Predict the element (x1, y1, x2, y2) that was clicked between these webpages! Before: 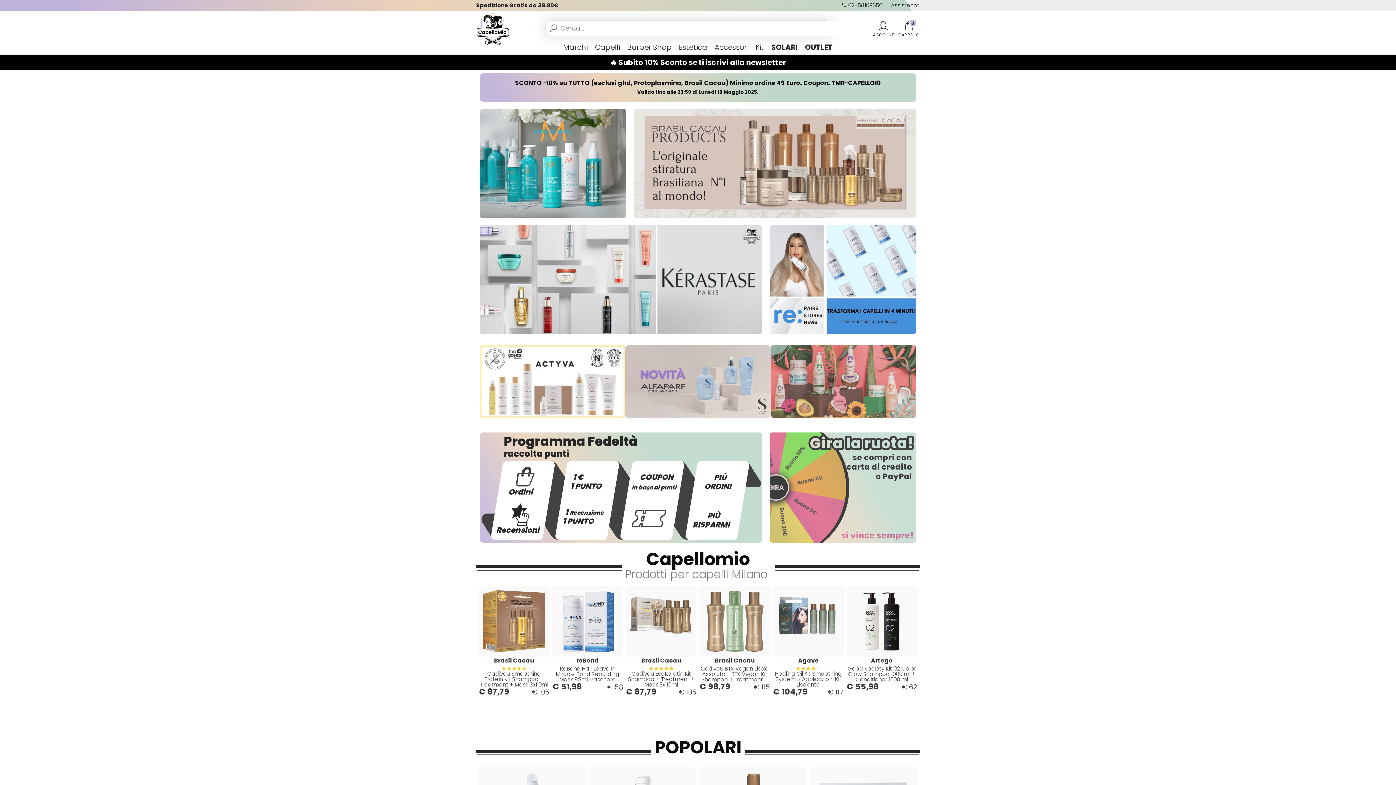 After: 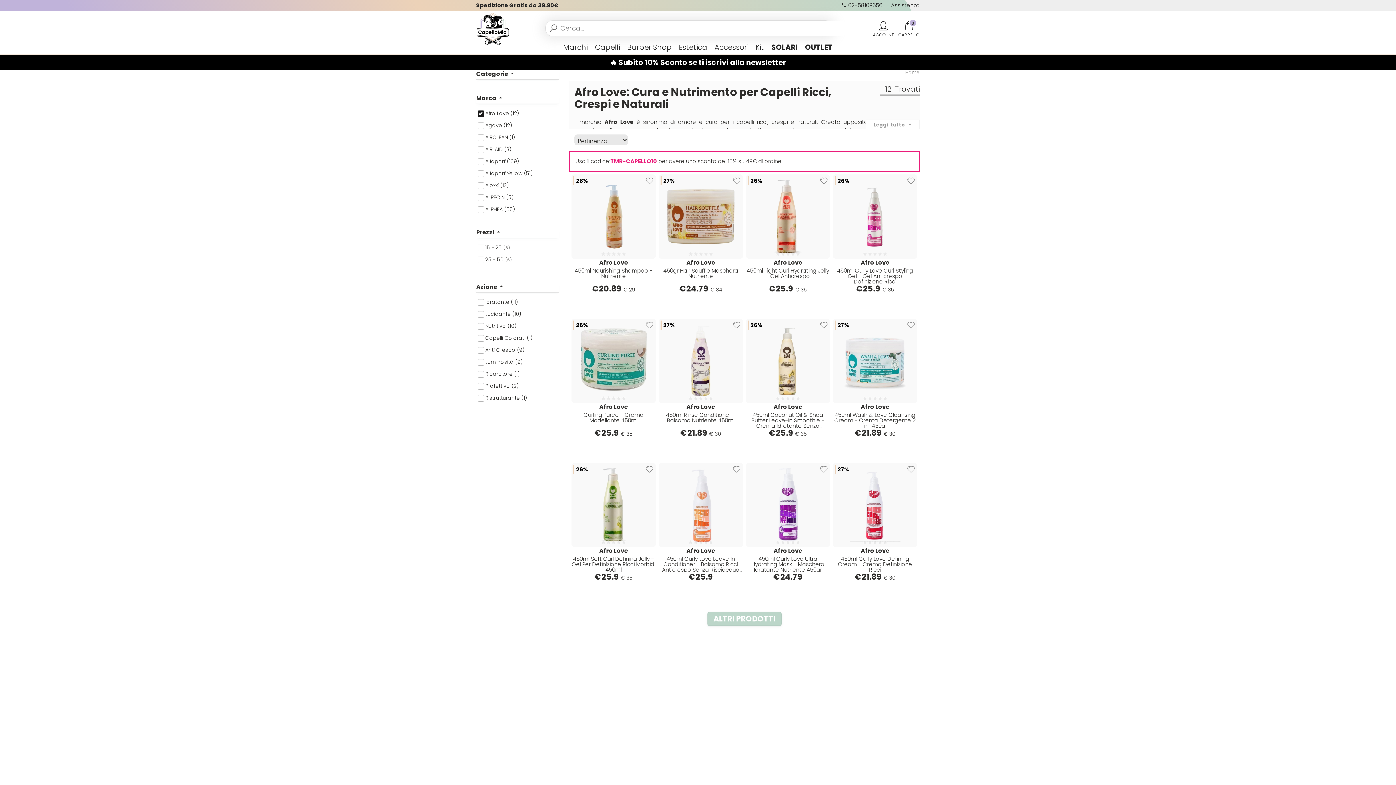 Action: bbox: (770, 345, 916, 418)